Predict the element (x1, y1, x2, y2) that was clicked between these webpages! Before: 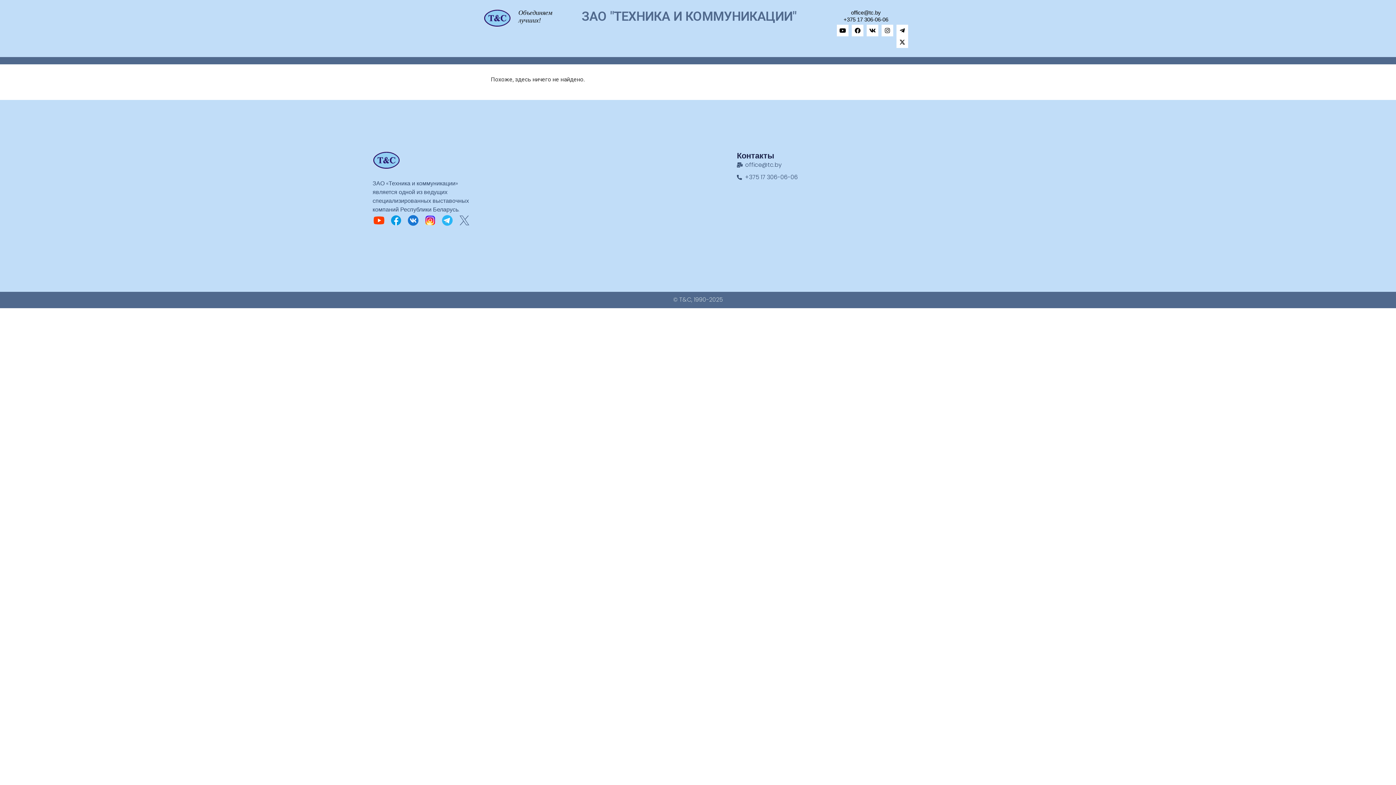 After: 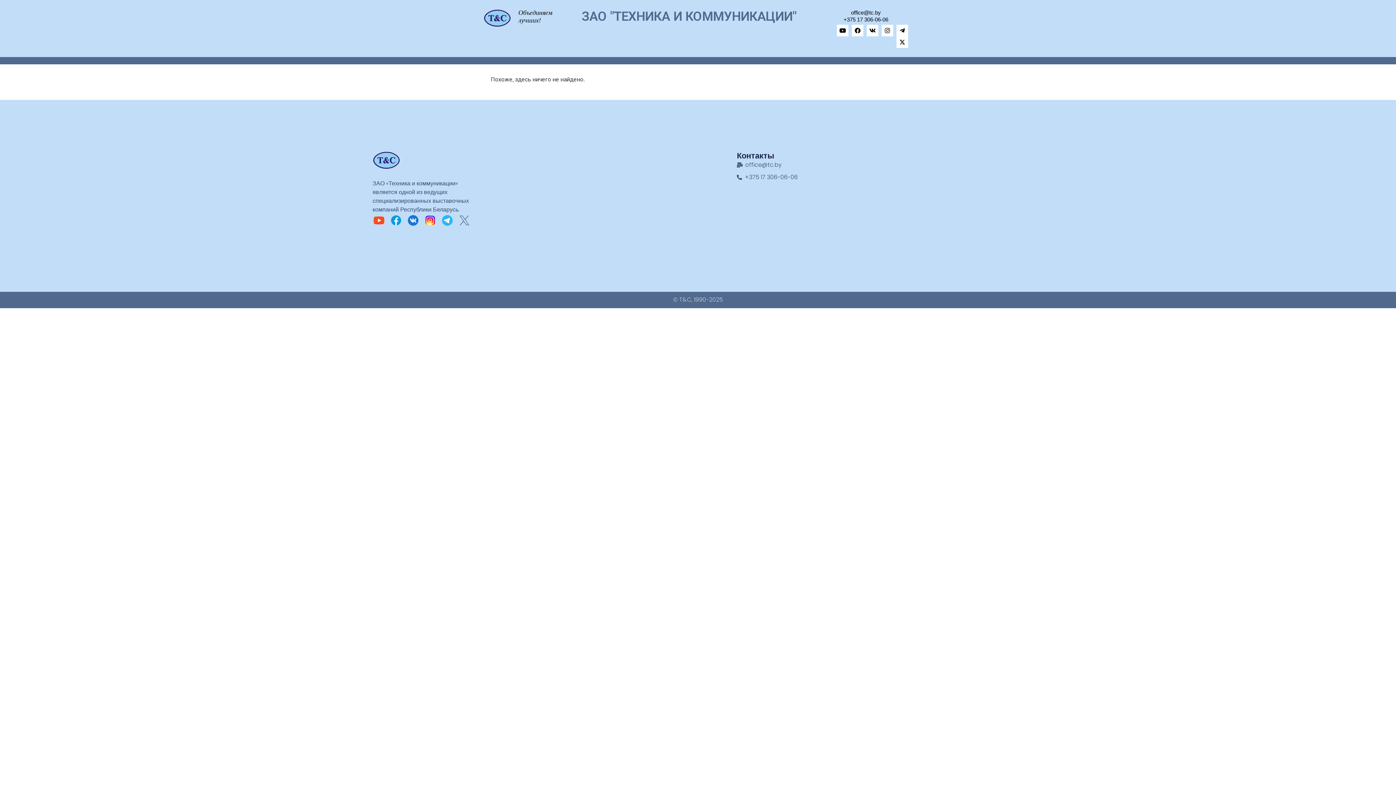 Action: bbox: (372, 214, 385, 226)